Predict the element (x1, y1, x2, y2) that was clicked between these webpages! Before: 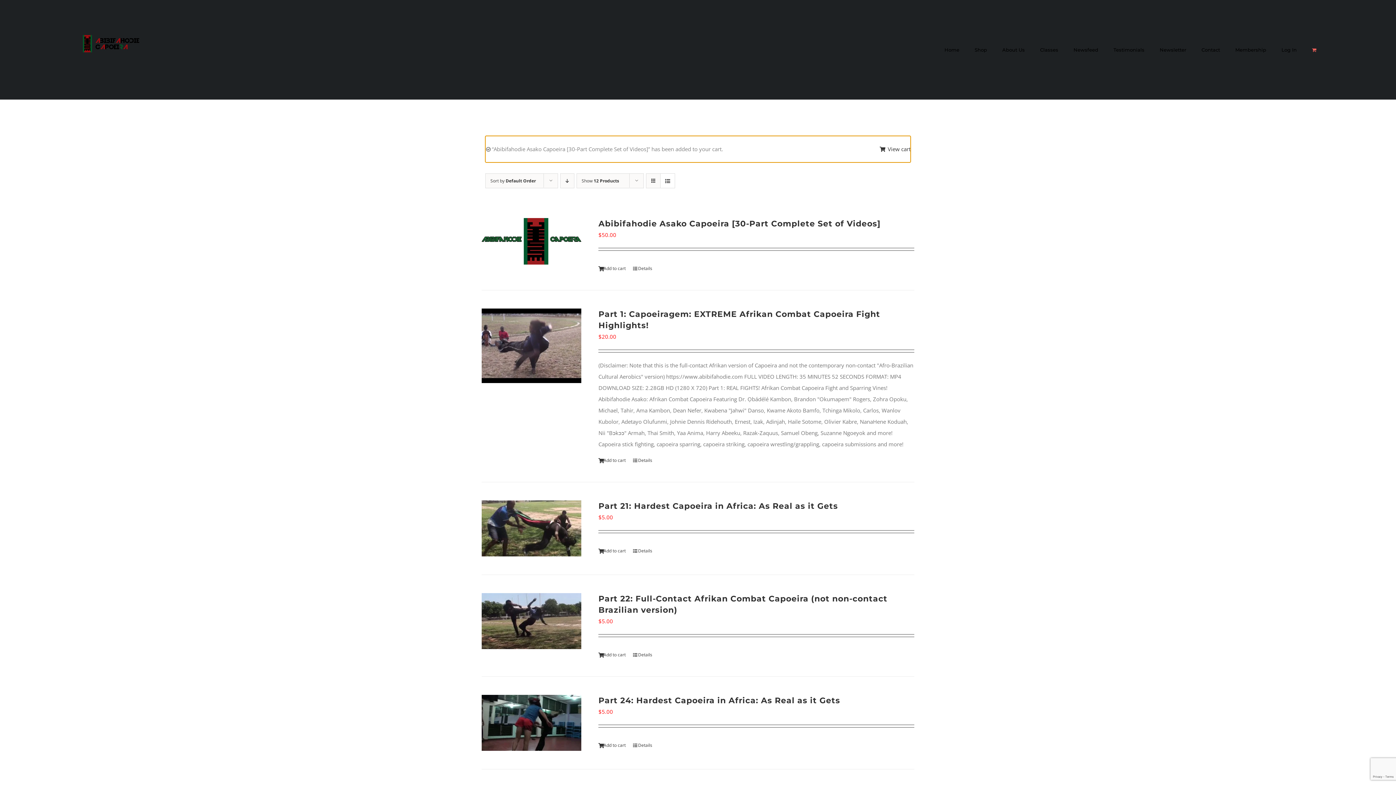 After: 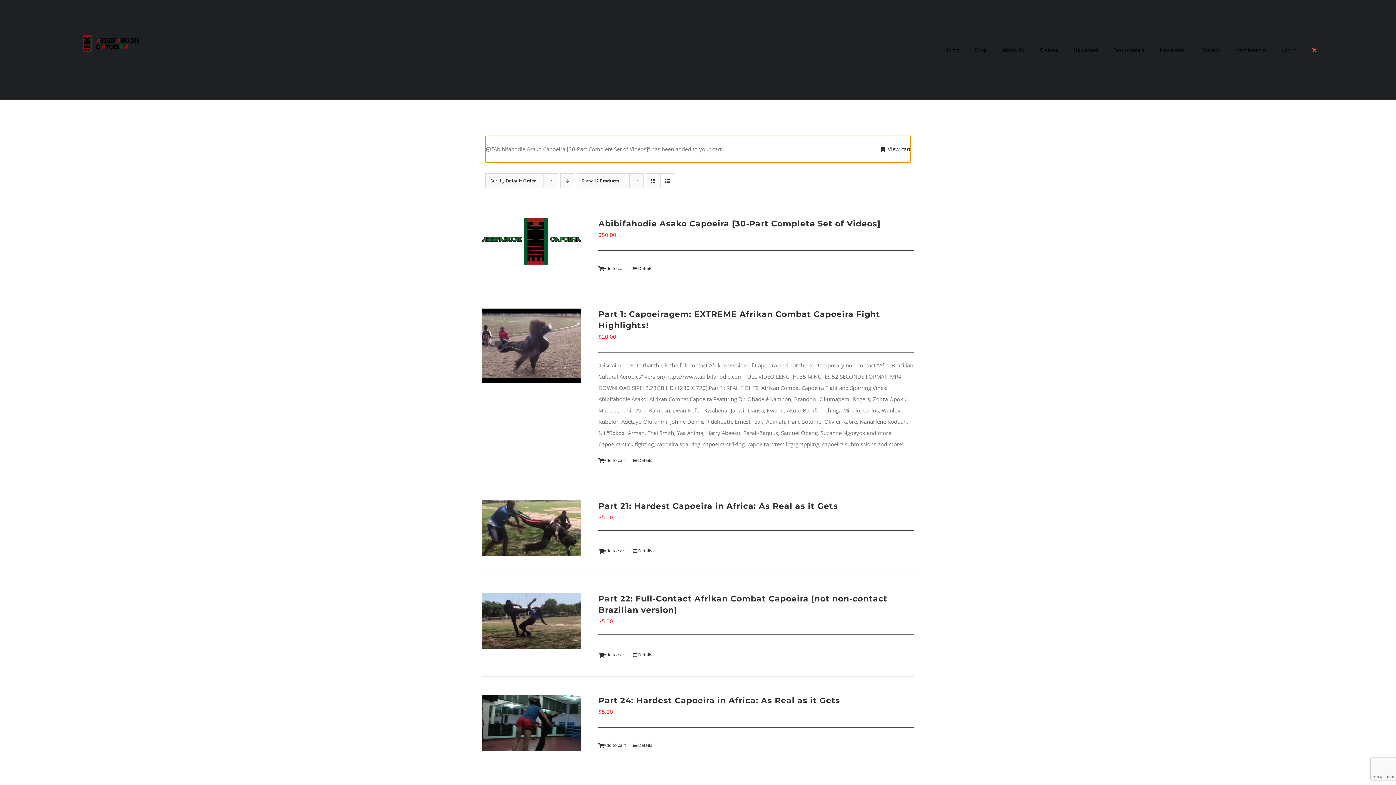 Action: bbox: (660, 173, 674, 188) label: View as list